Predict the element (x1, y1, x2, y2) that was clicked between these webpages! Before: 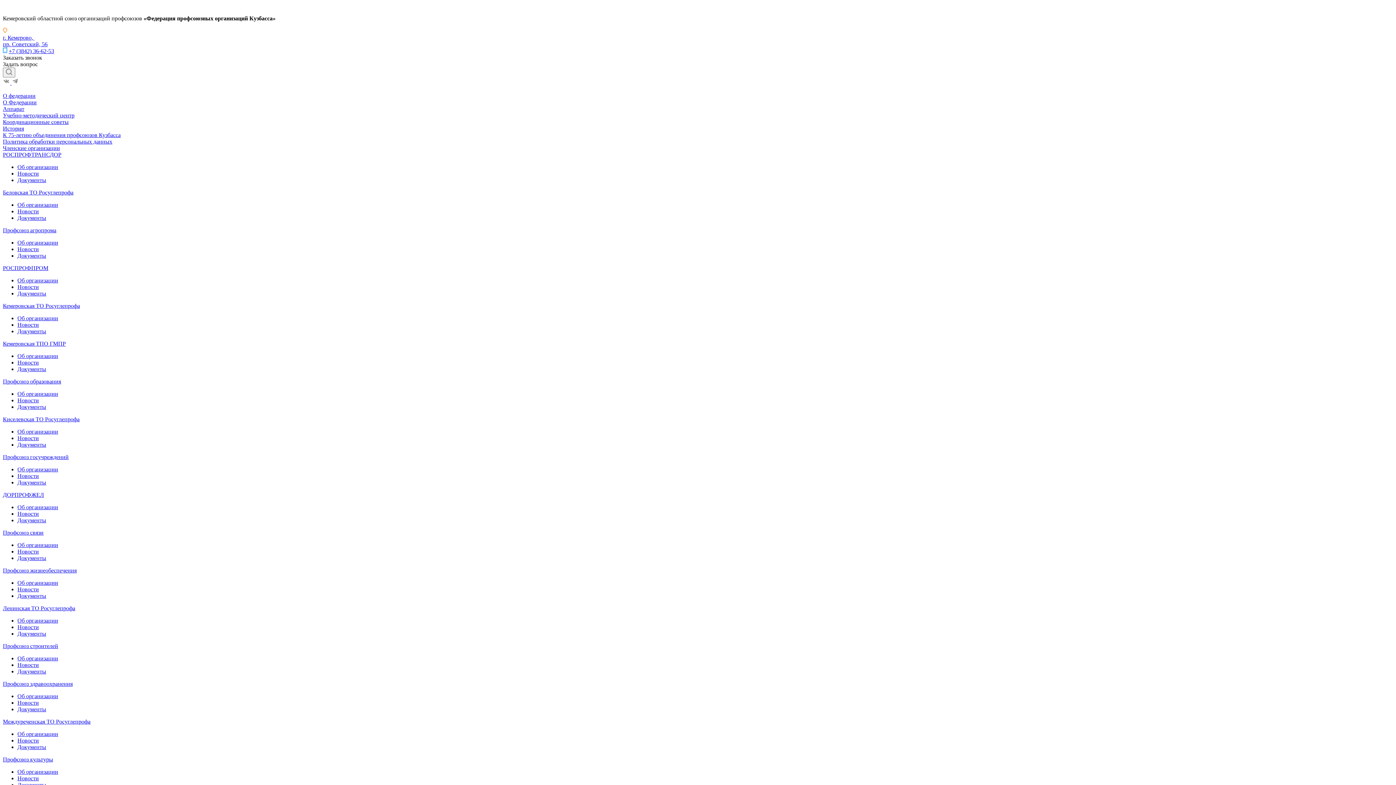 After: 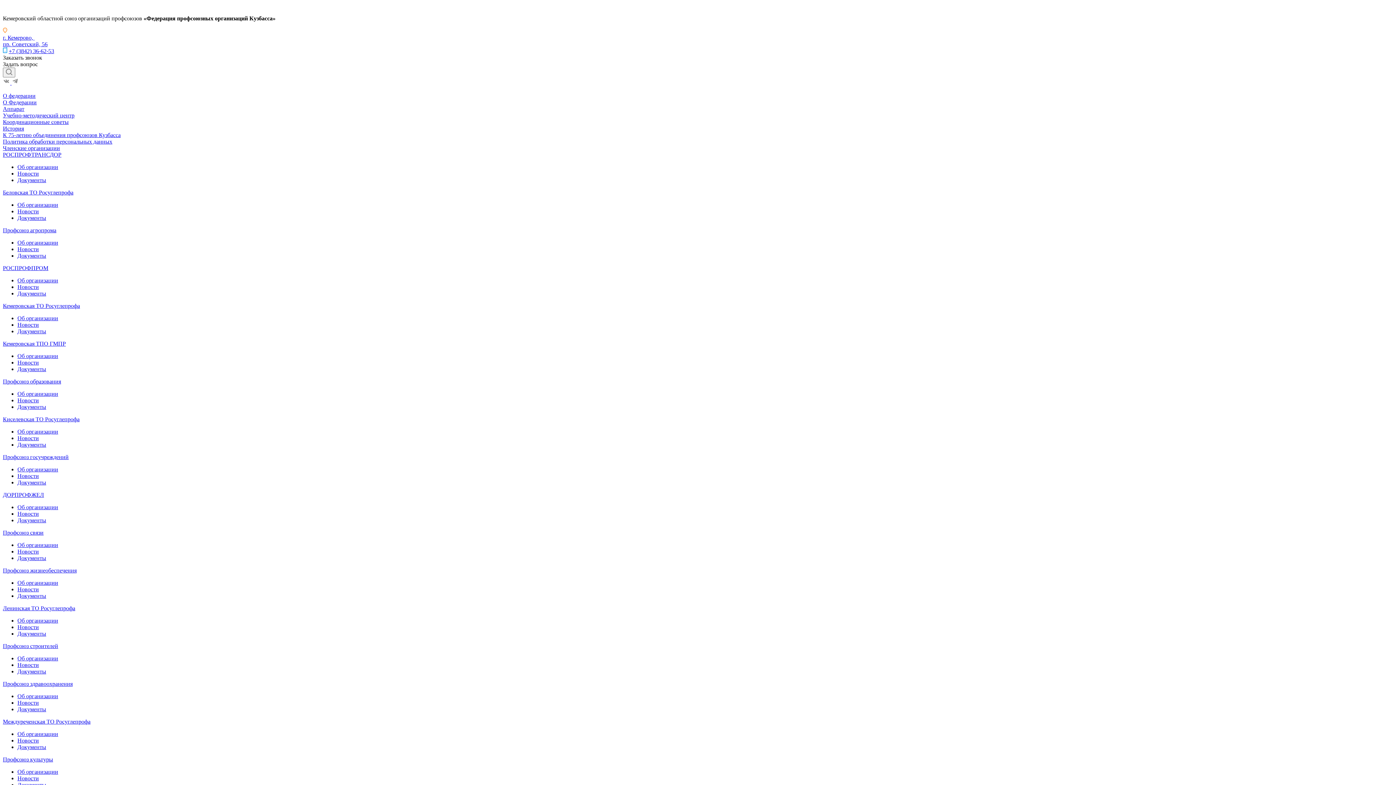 Action: bbox: (2, 118, 68, 125) label: Координационные советы